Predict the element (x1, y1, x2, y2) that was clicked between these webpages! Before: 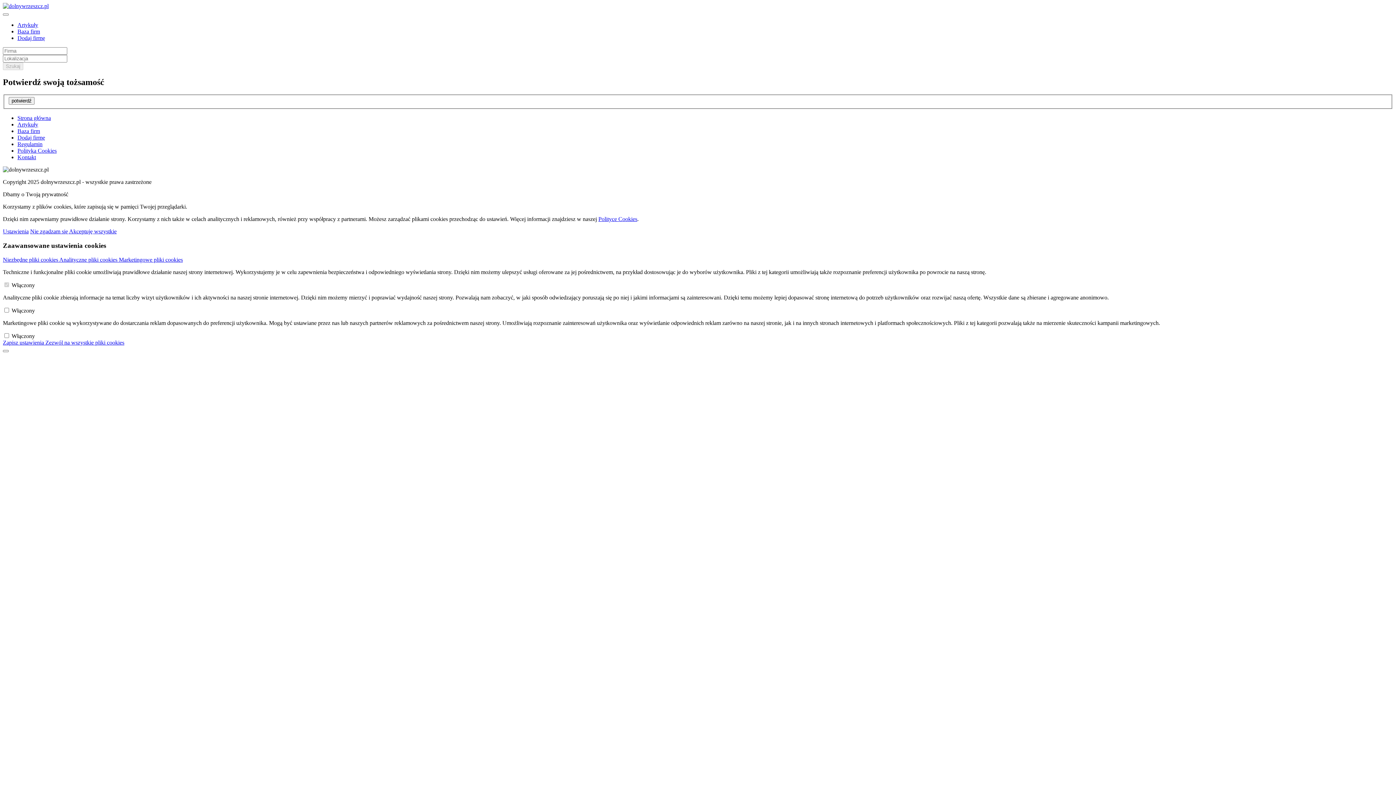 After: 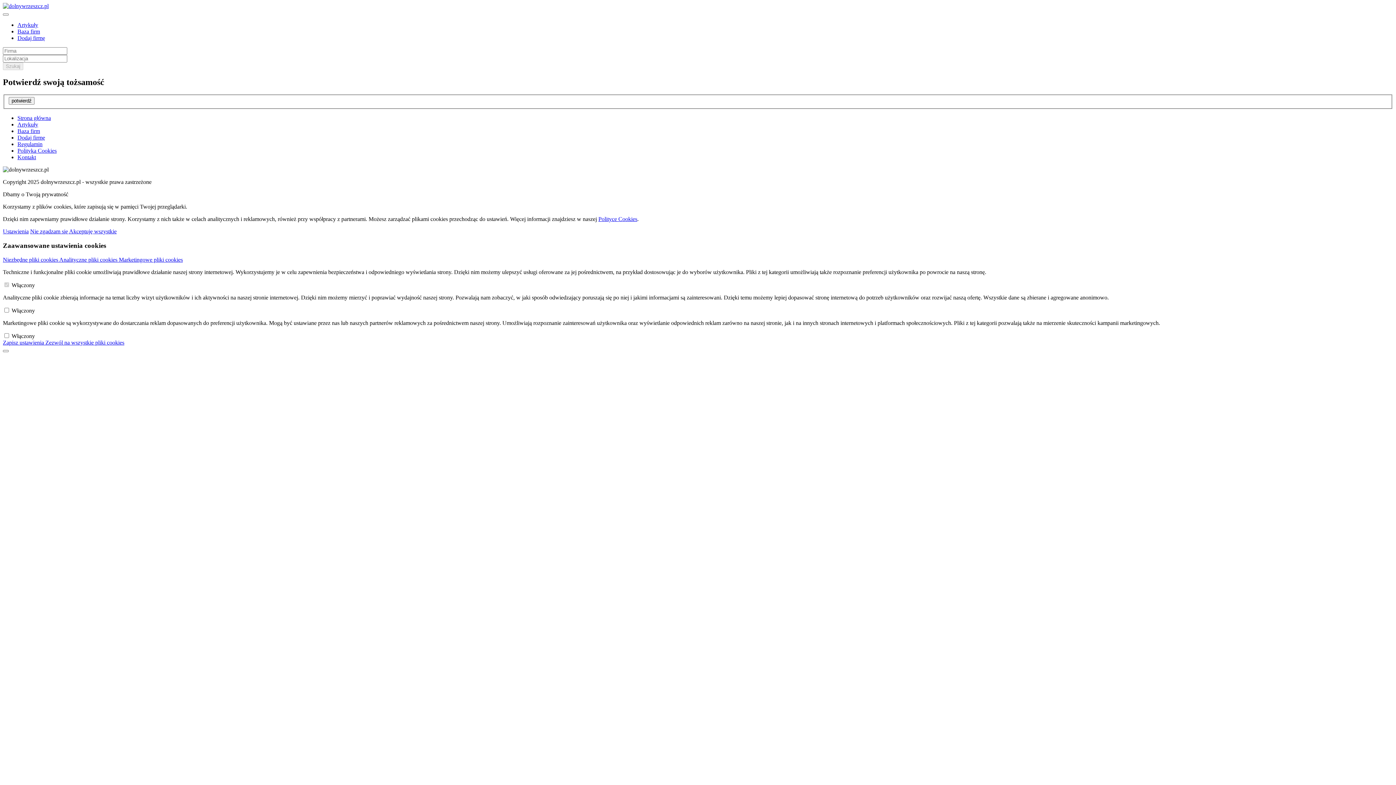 Action: label: Ustawienia bbox: (2, 228, 28, 234)